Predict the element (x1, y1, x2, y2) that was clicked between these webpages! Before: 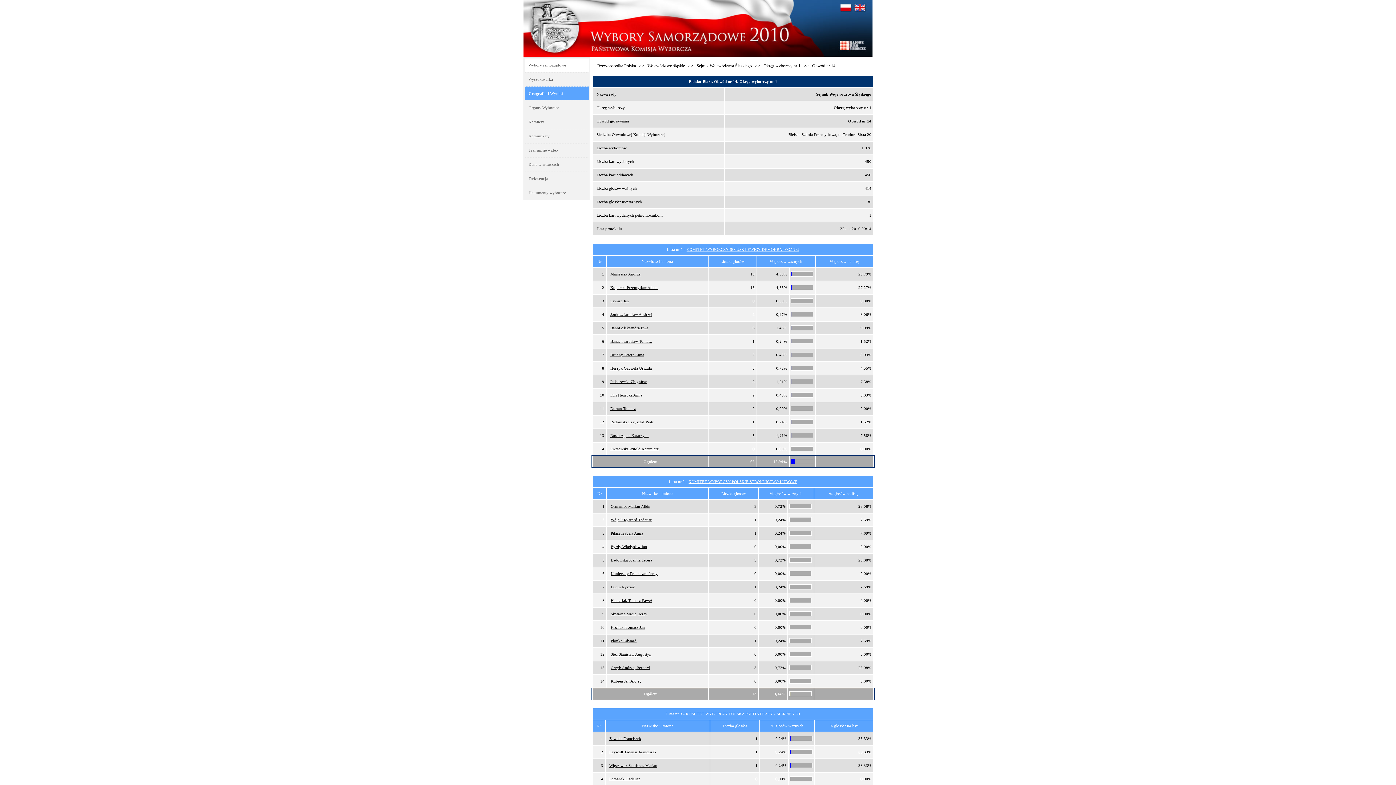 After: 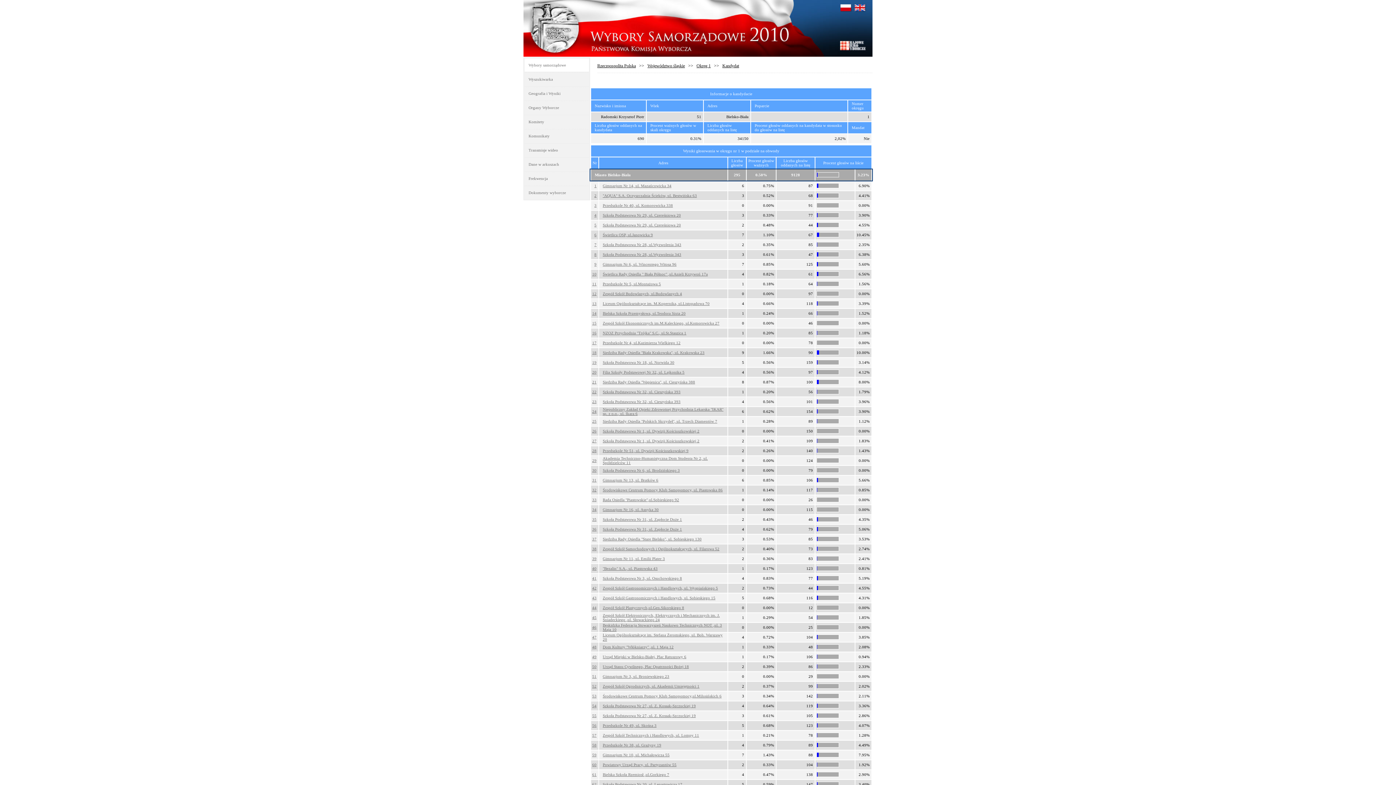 Action: label: Radomski Krzysztof Piotr bbox: (610, 420, 653, 424)